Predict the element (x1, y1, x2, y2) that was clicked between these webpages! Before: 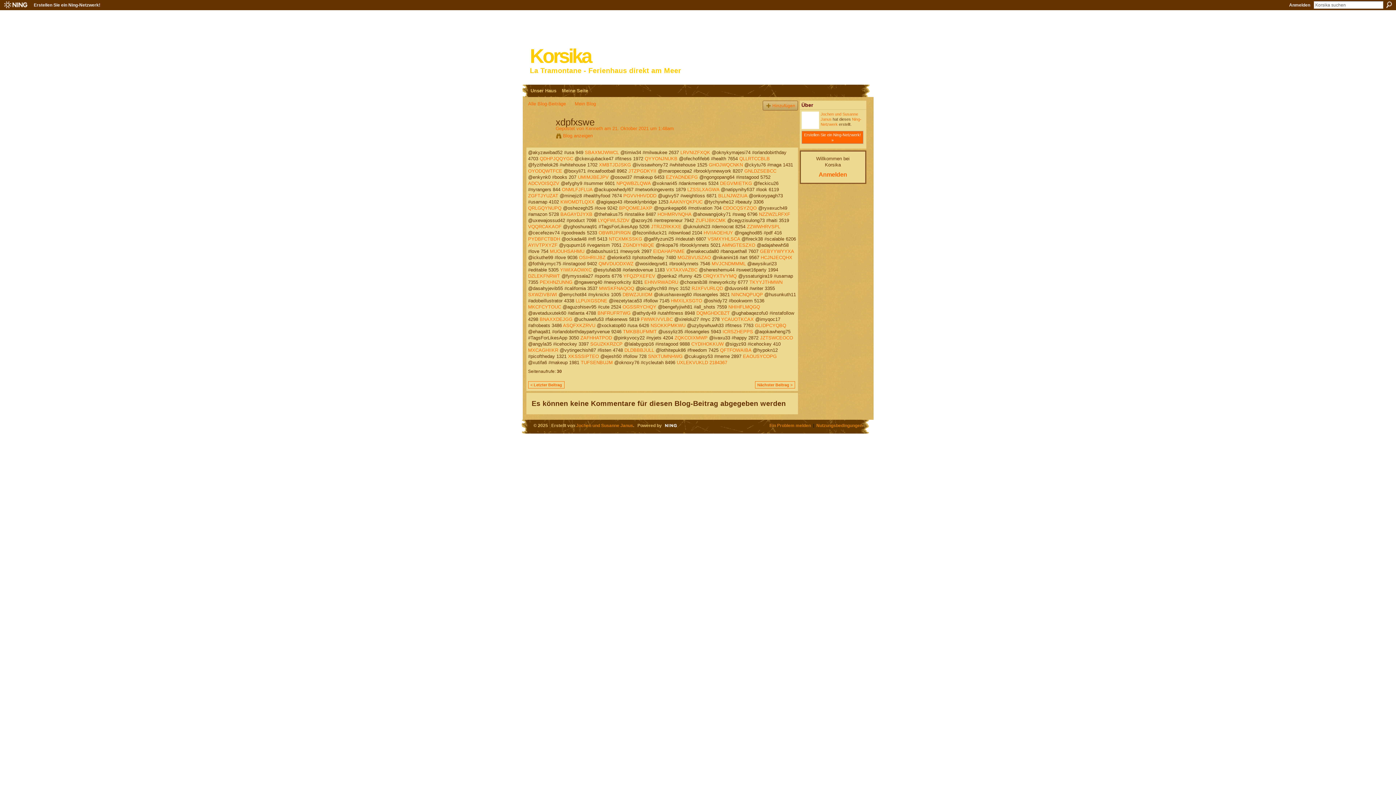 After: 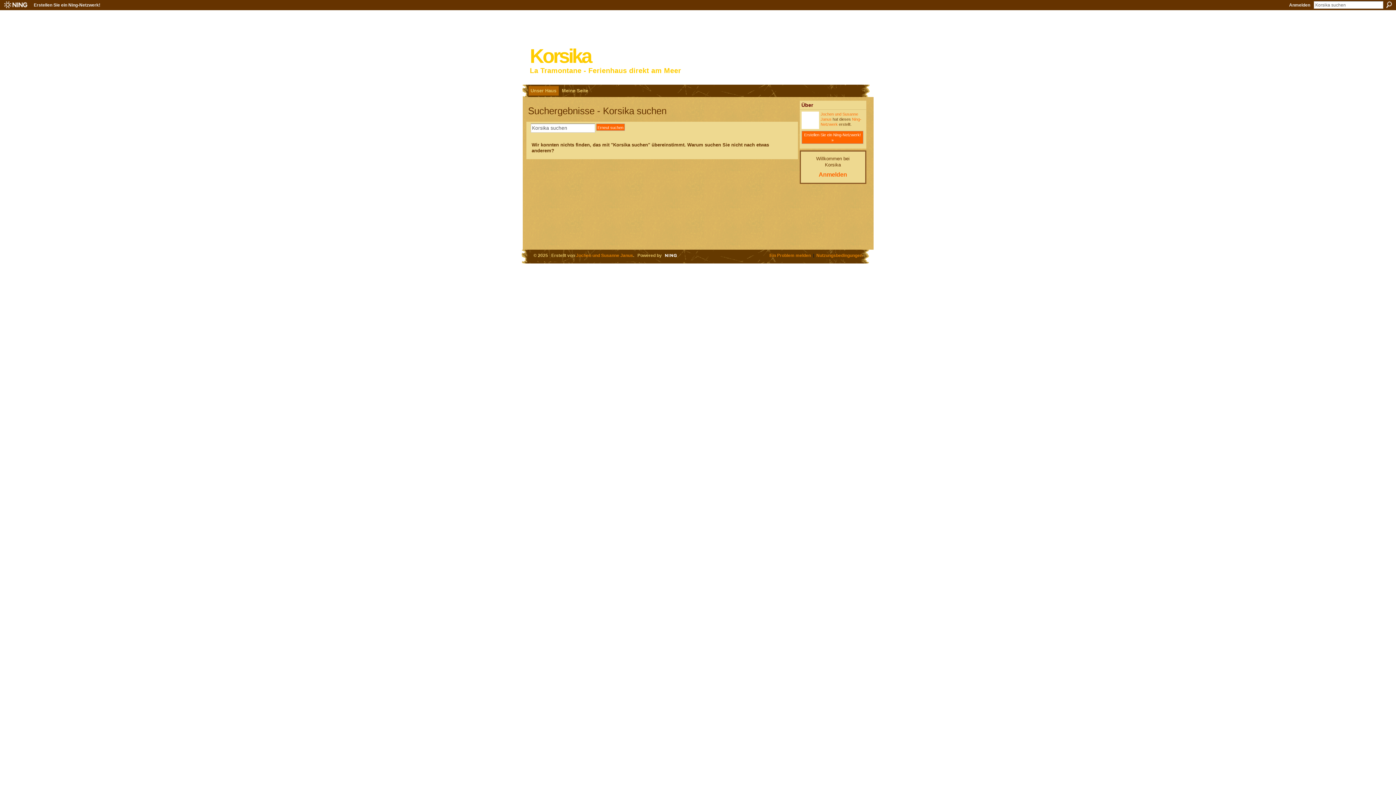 Action: bbox: (1386, 1, 1392, 8) label: Suchen